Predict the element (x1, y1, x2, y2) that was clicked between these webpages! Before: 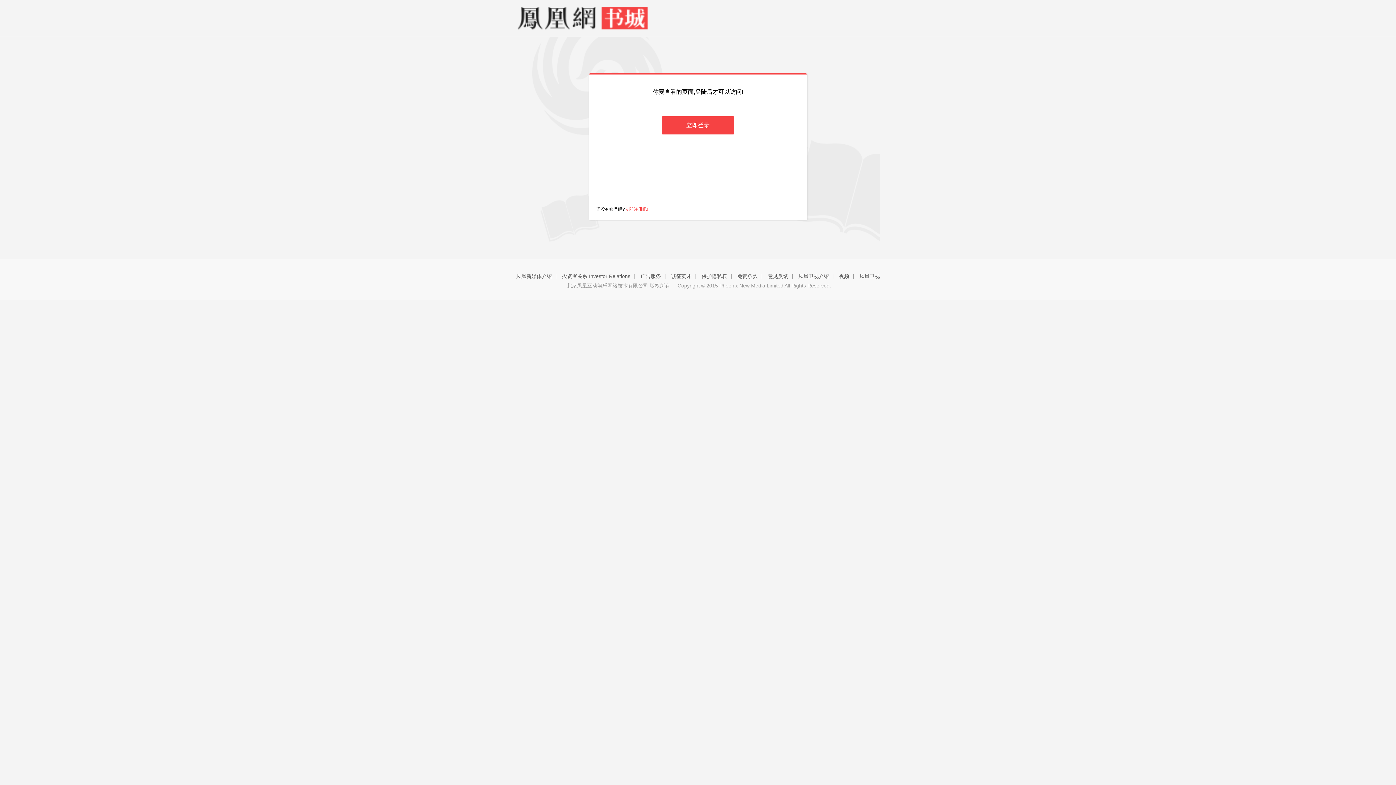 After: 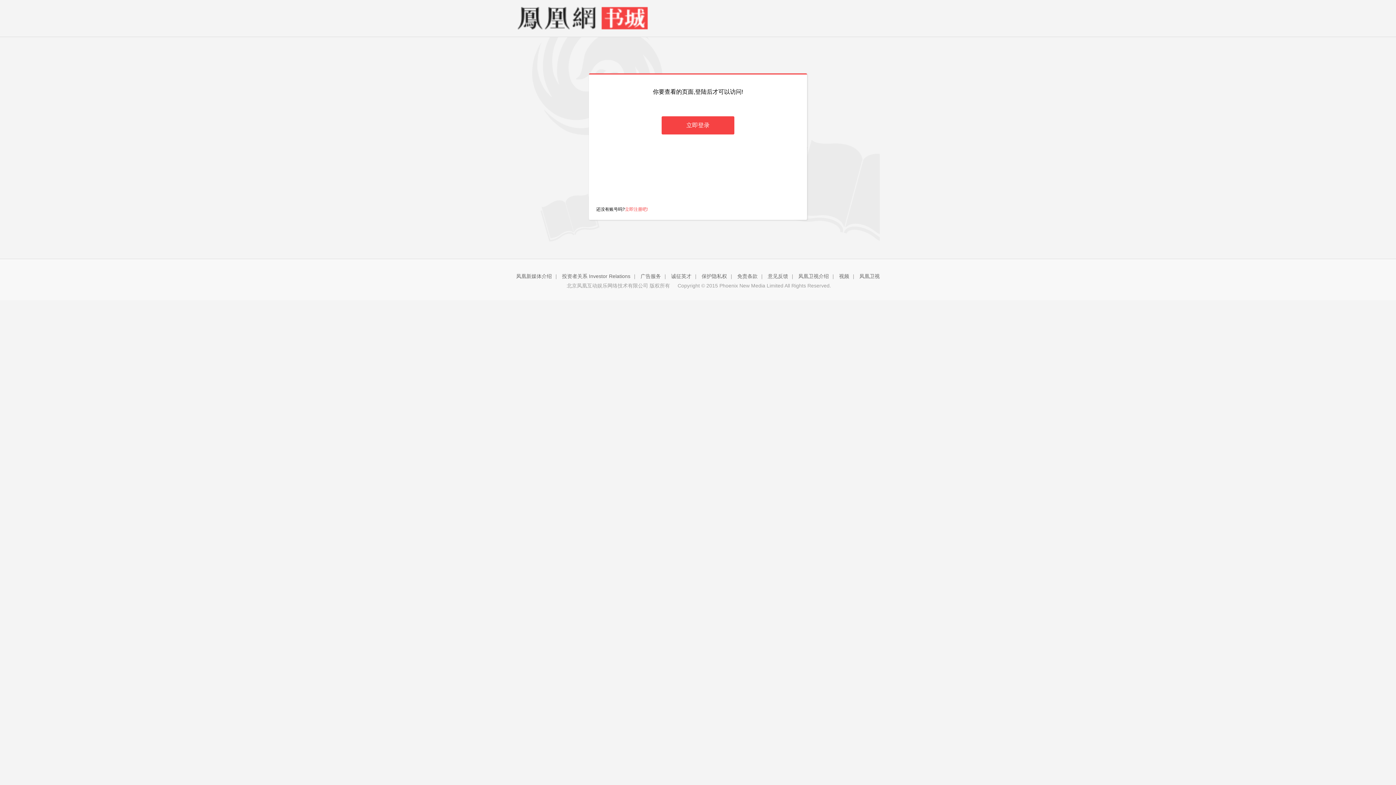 Action: bbox: (516, 5, 589, 30)